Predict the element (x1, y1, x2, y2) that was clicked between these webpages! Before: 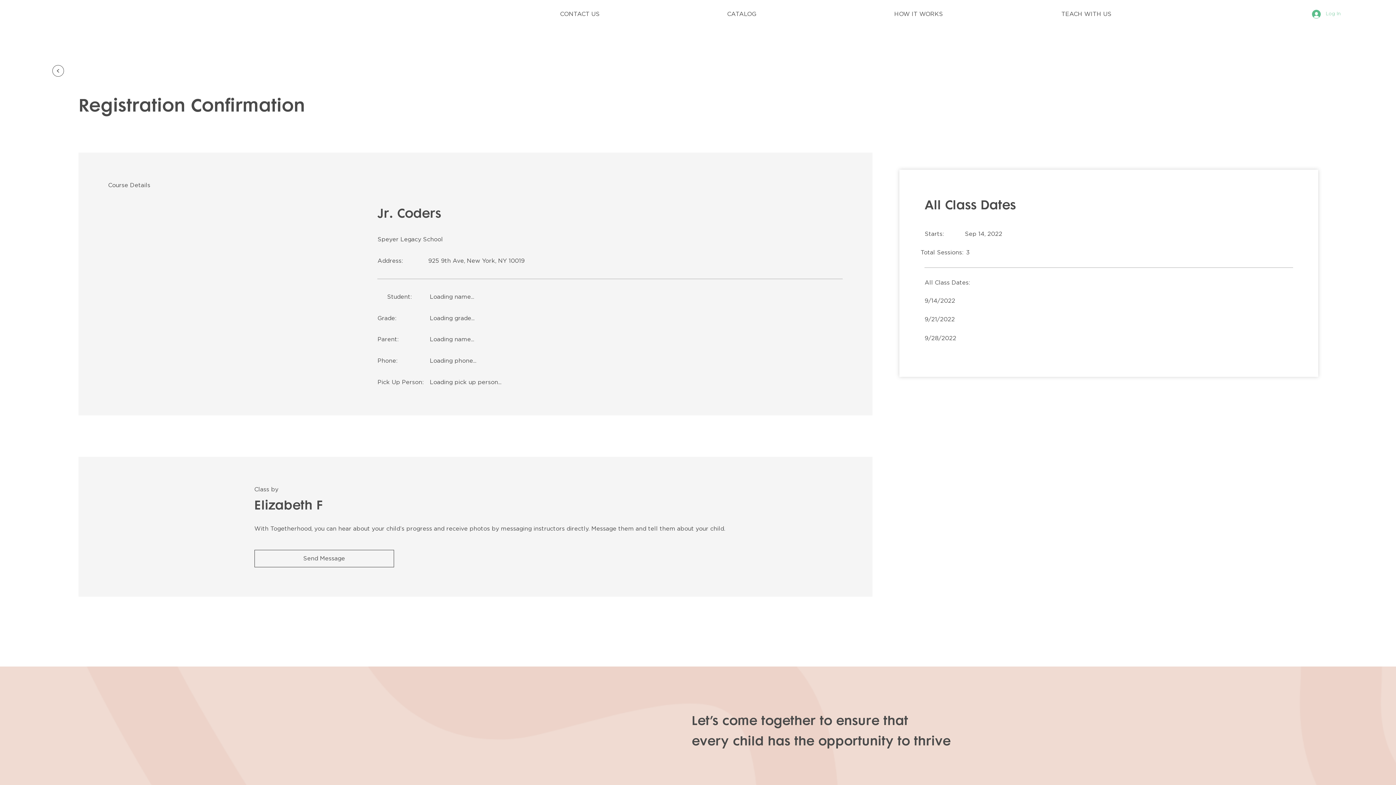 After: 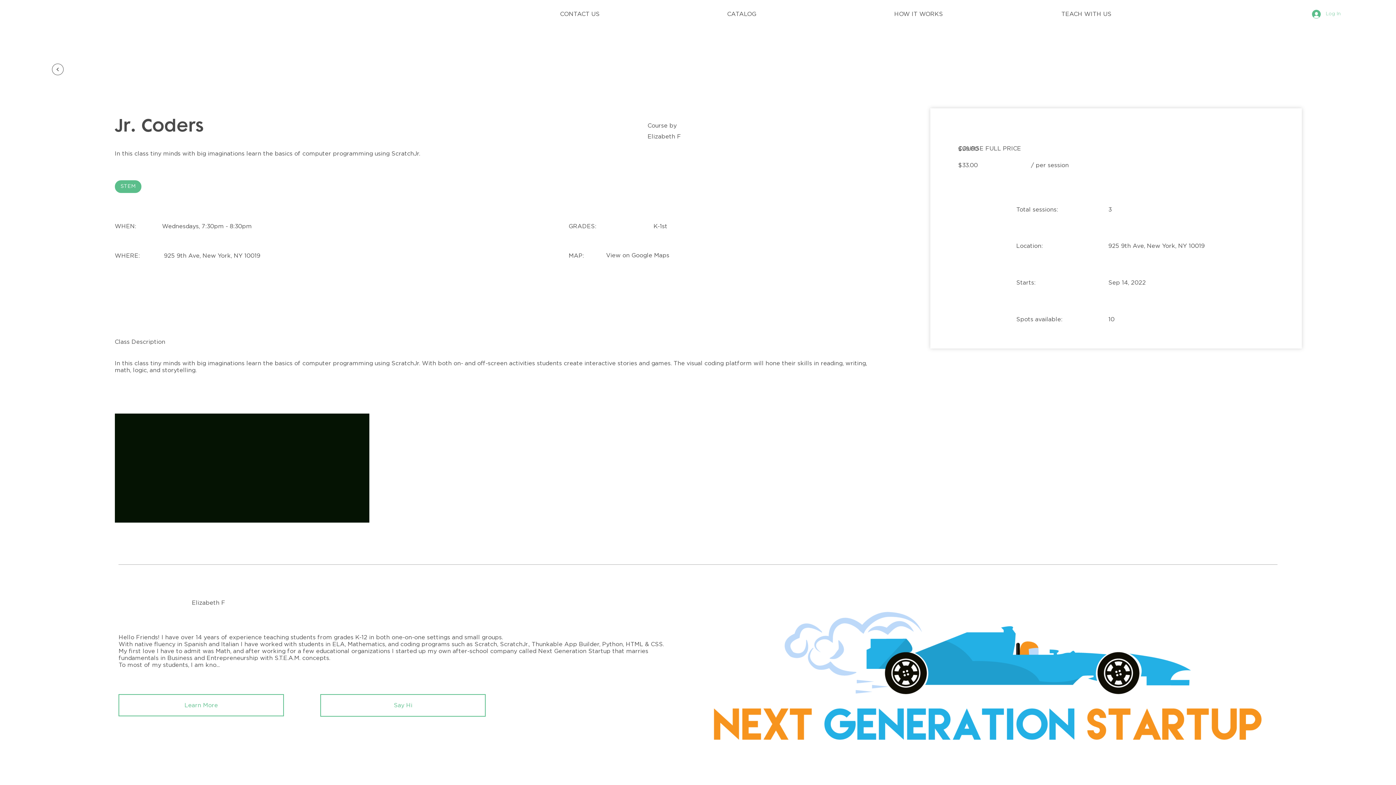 Action: bbox: (377, 201, 843, 221)